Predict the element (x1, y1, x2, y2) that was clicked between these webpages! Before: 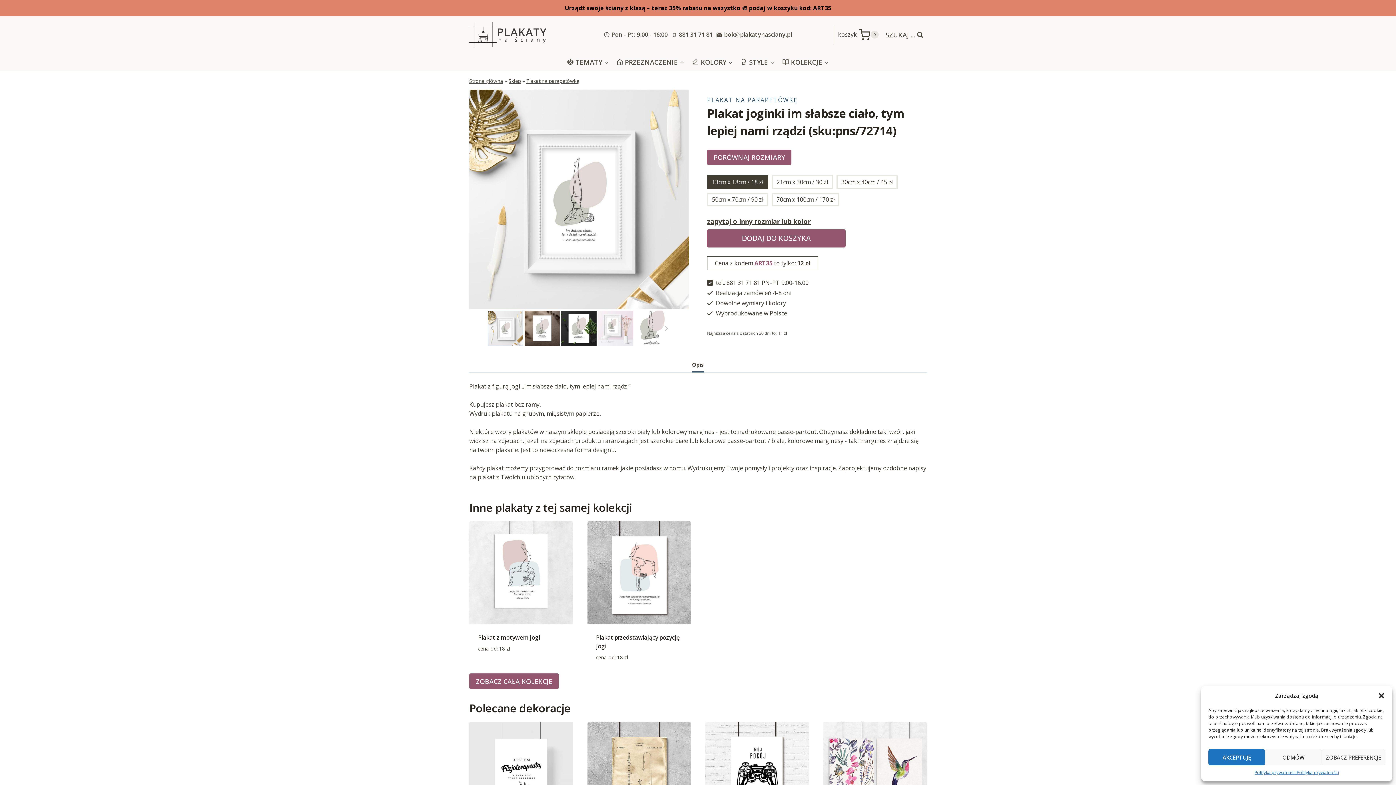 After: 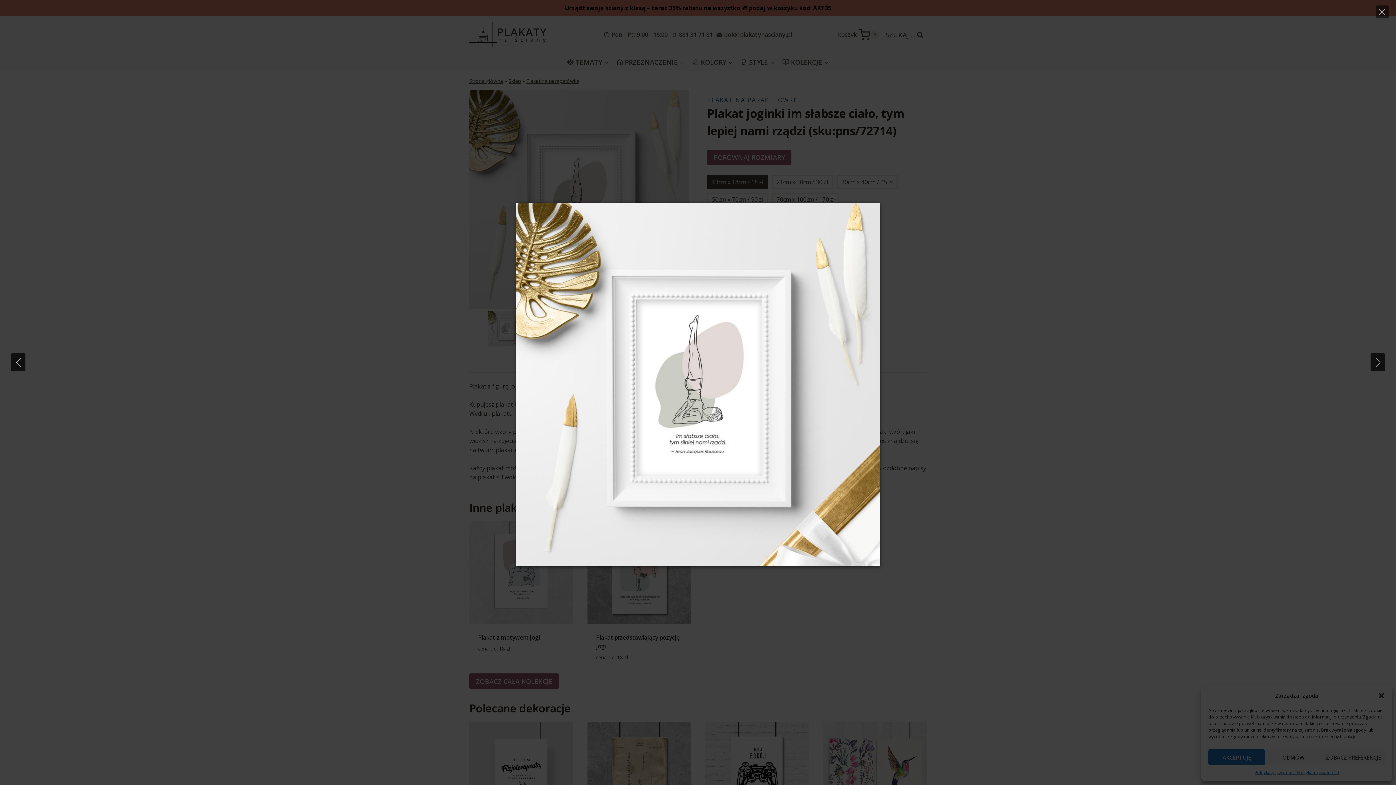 Action: bbox: (469, 89, 689, 309)